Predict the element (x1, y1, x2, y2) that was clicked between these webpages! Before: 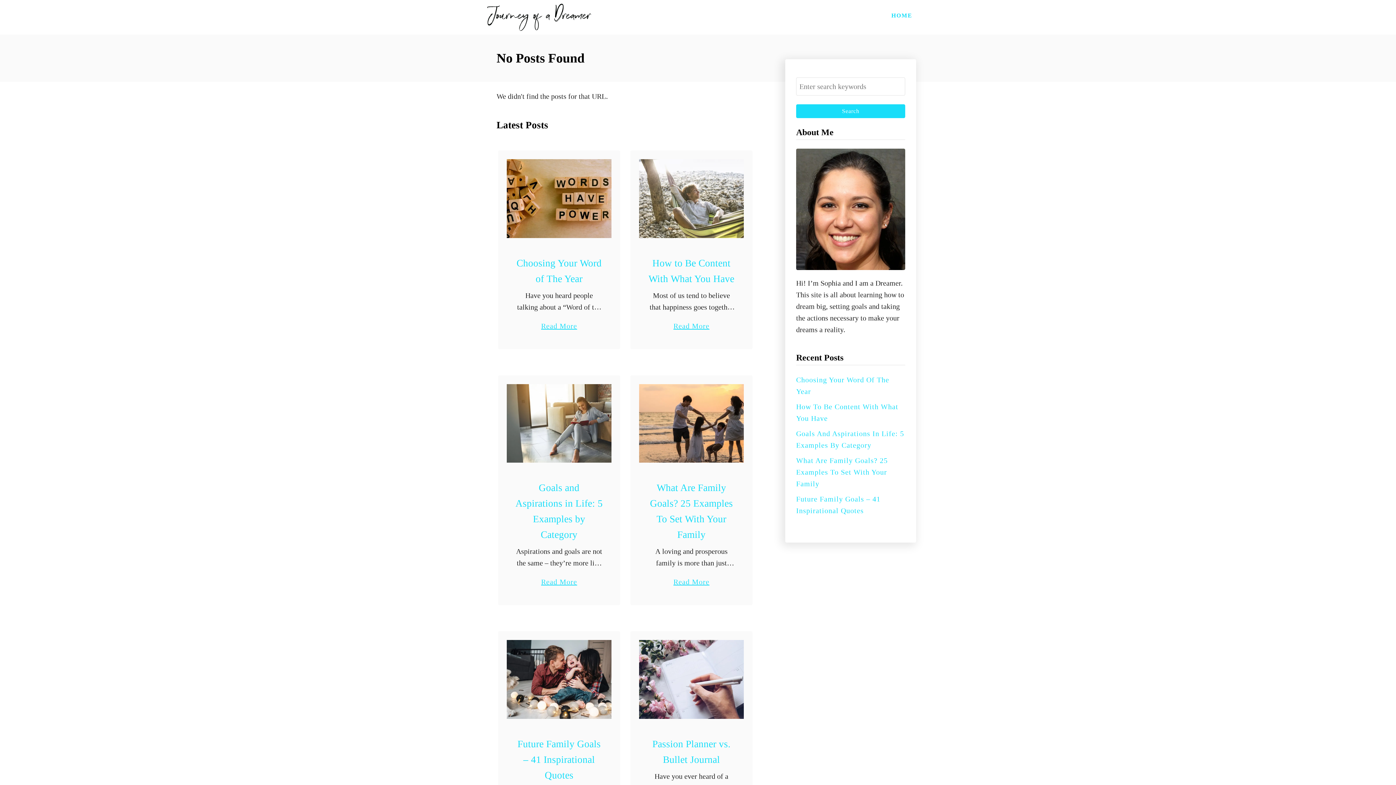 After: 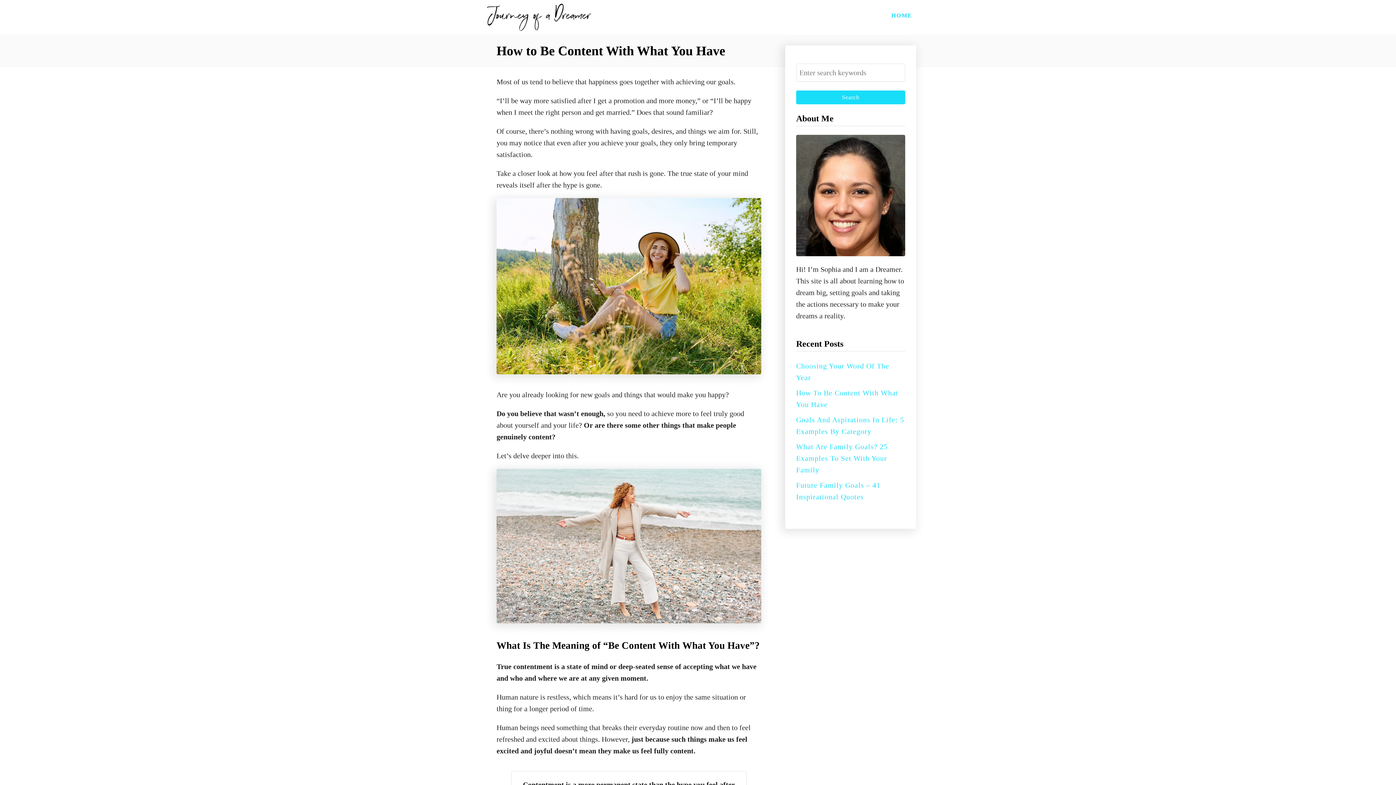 Action: label: Read More
about How to Be Content With What You Have bbox: (673, 312, 709, 331)